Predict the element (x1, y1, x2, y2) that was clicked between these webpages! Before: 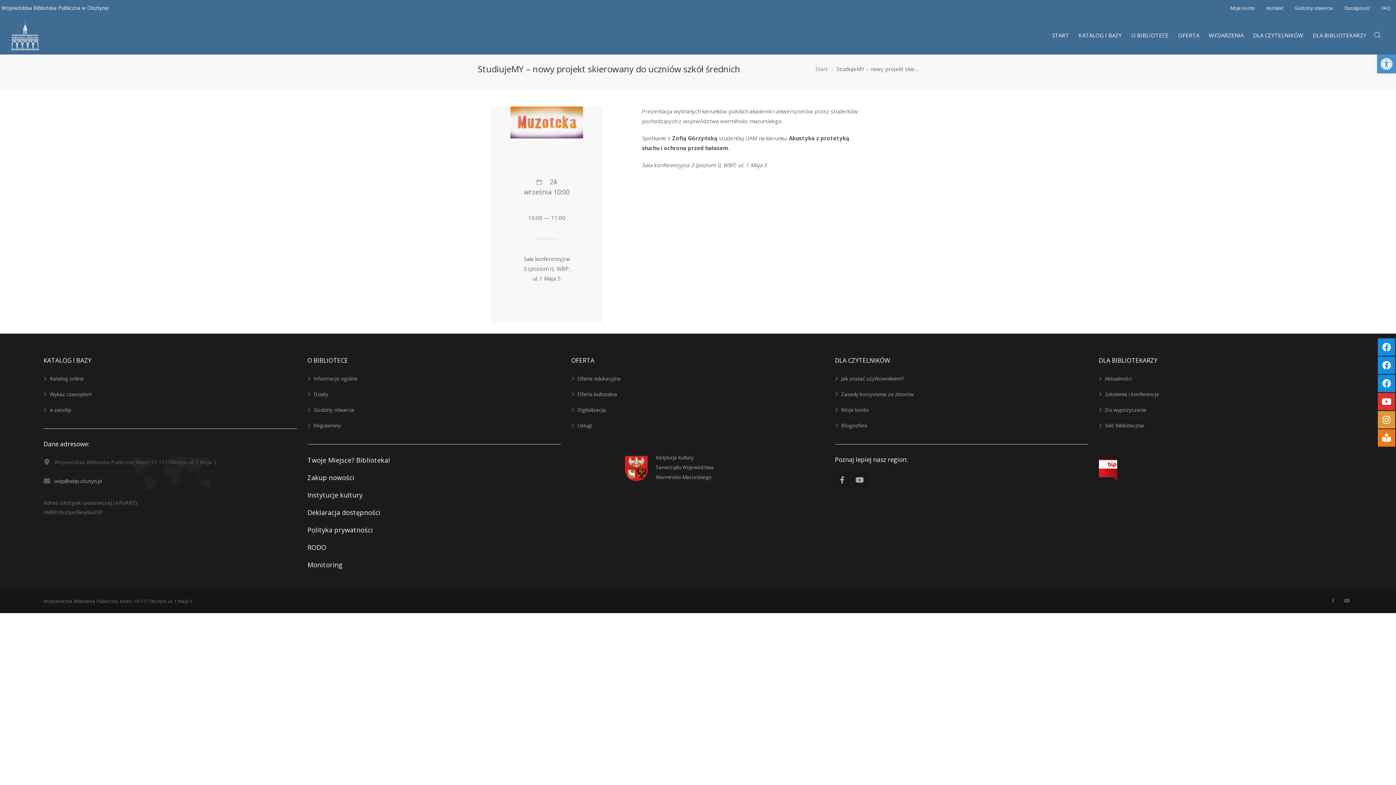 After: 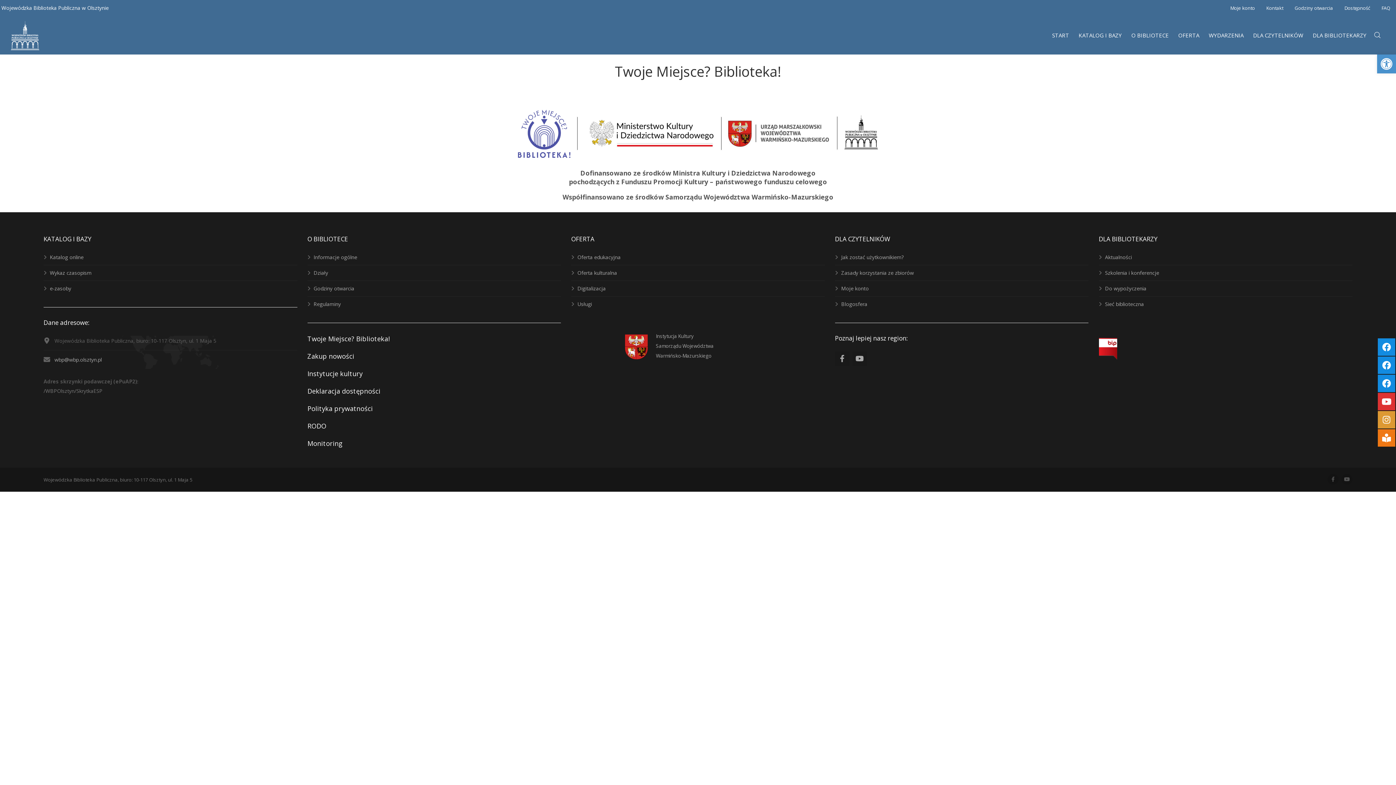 Action: label: Twoje Miejsce? Biblioteka! bbox: (307, 457, 389, 464)